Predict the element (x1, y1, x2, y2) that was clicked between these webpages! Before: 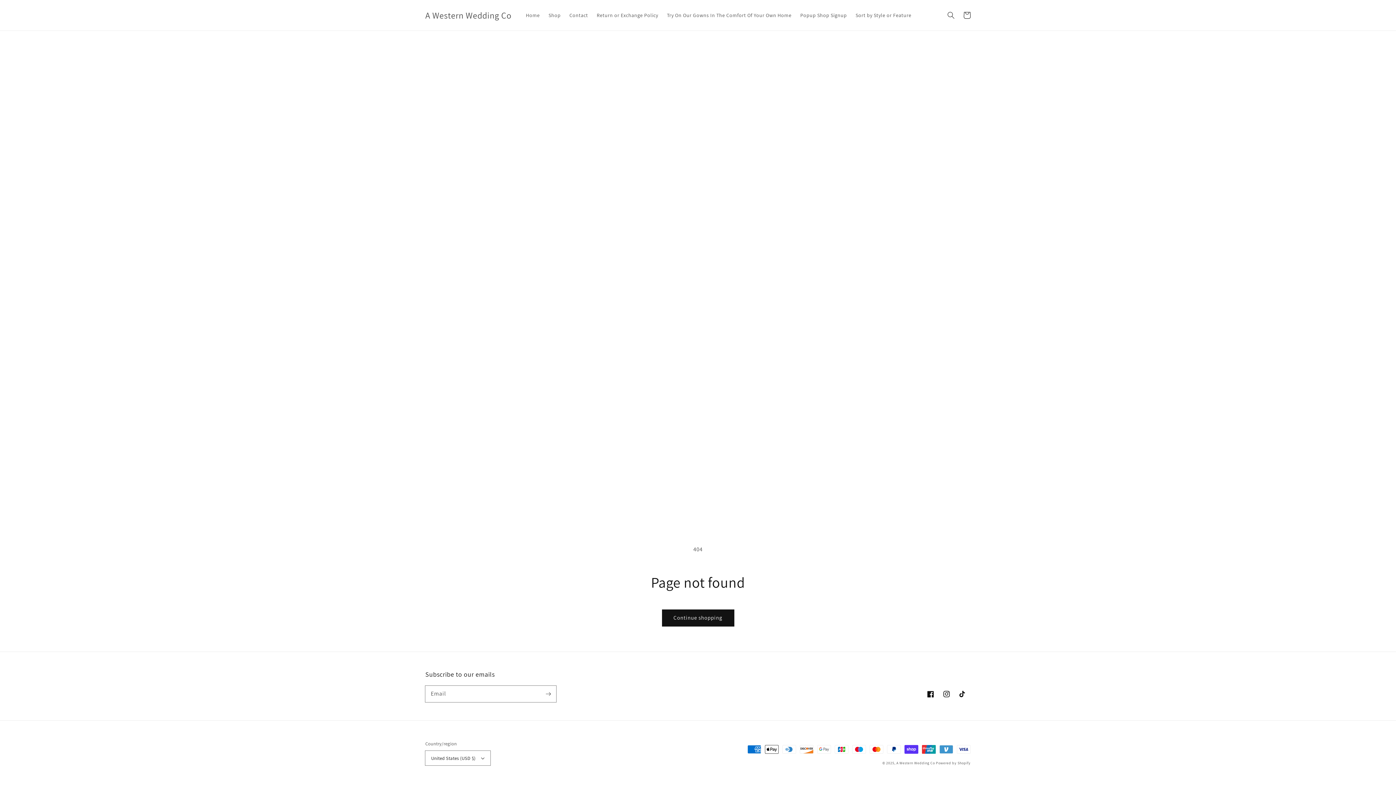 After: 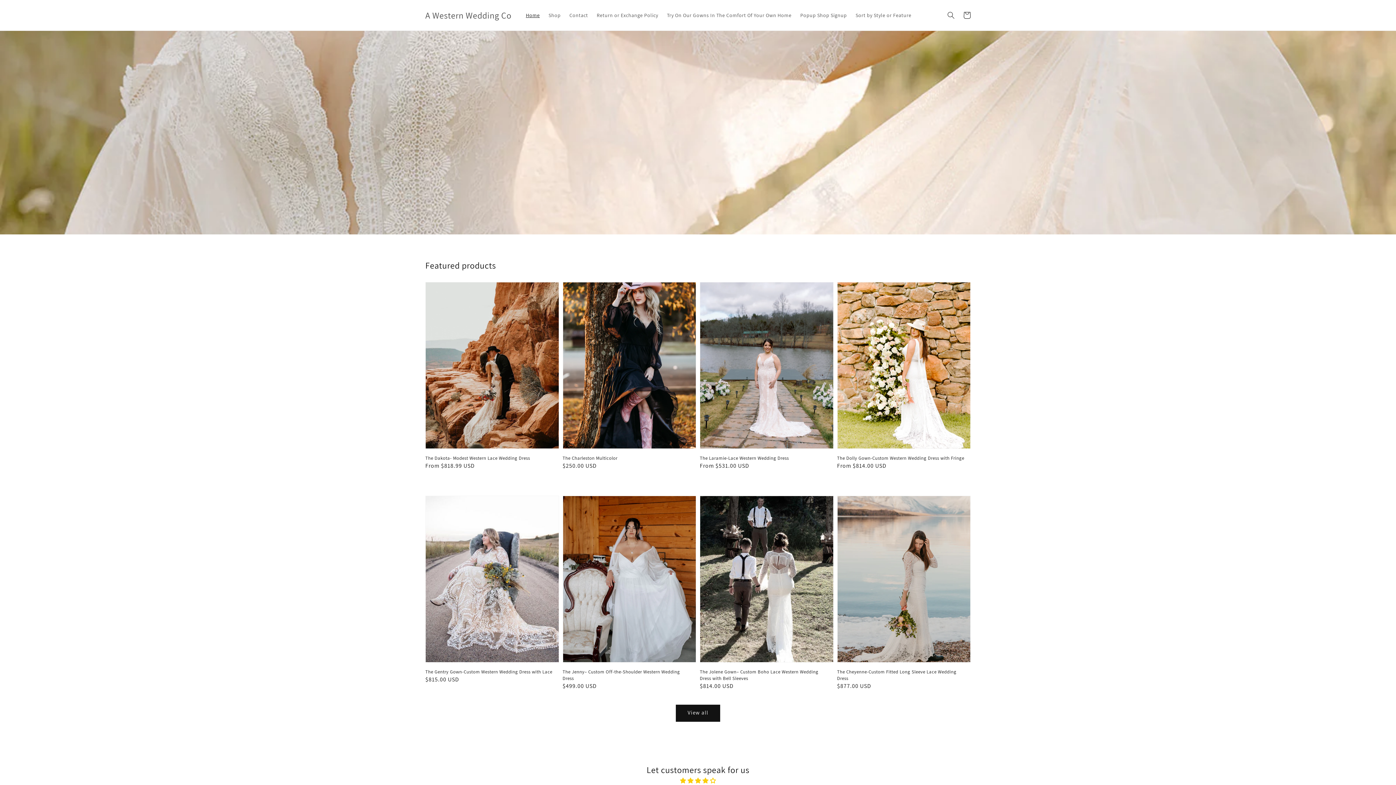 Action: label: A Western Wedding Co bbox: (896, 760, 935, 765)